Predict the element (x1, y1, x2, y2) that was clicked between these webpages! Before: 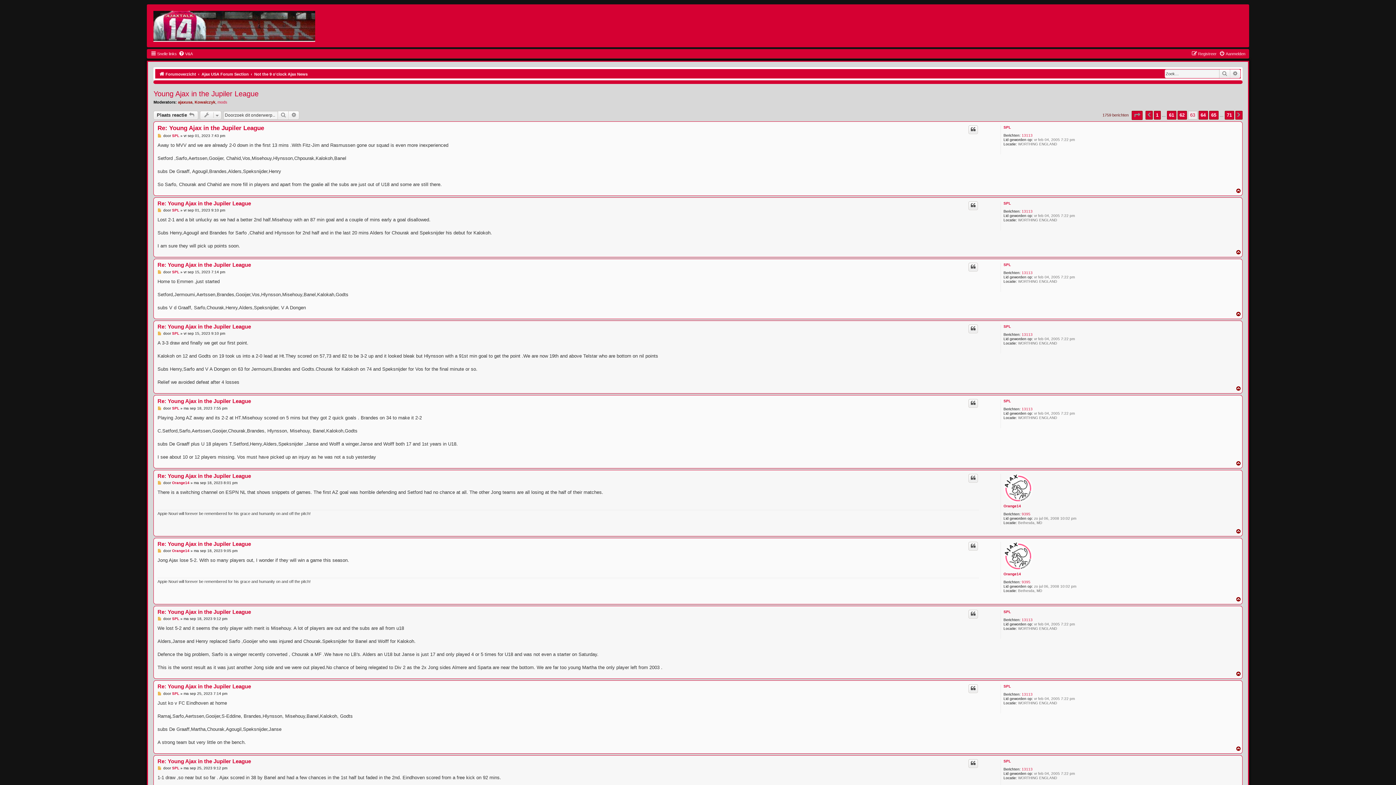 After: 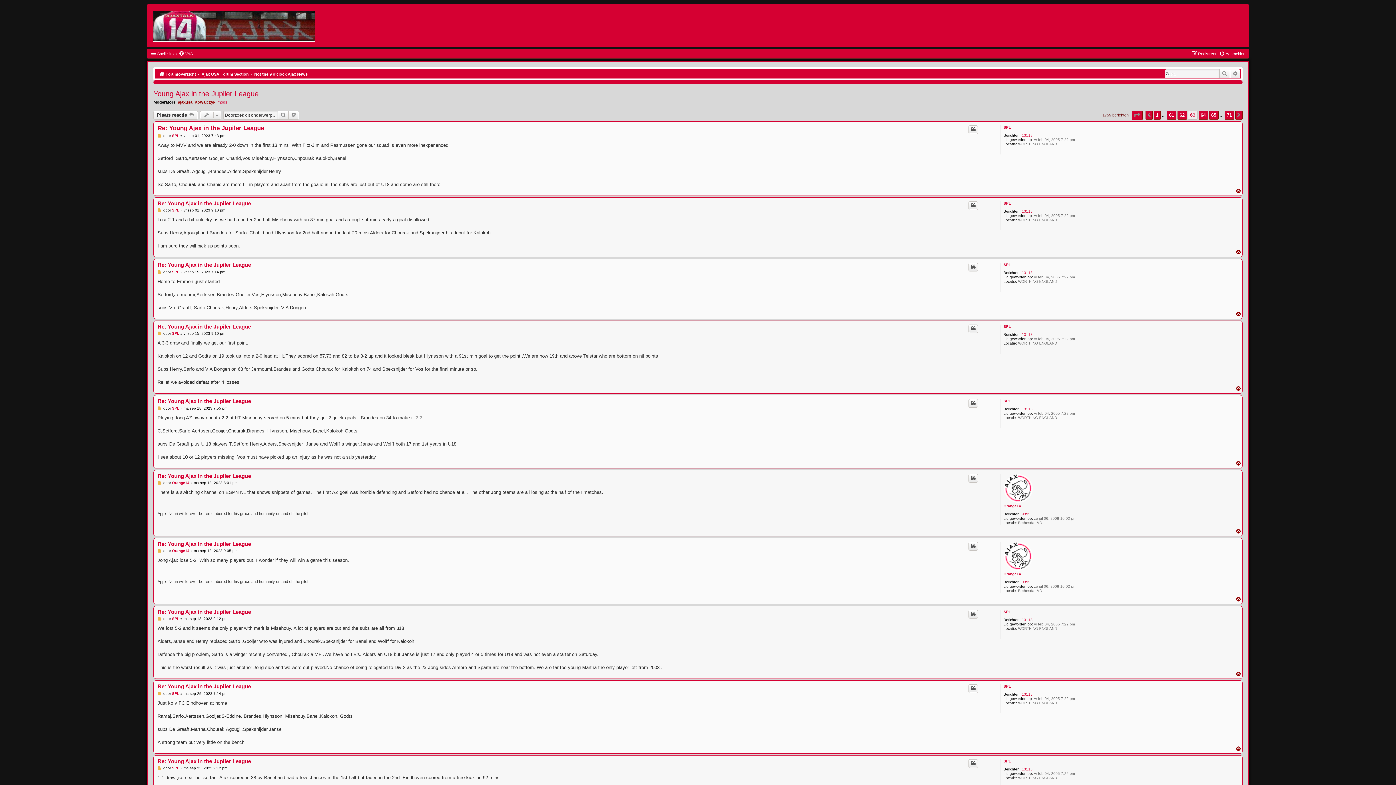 Action: label: Omhoog bbox: (1235, 188, 1242, 193)